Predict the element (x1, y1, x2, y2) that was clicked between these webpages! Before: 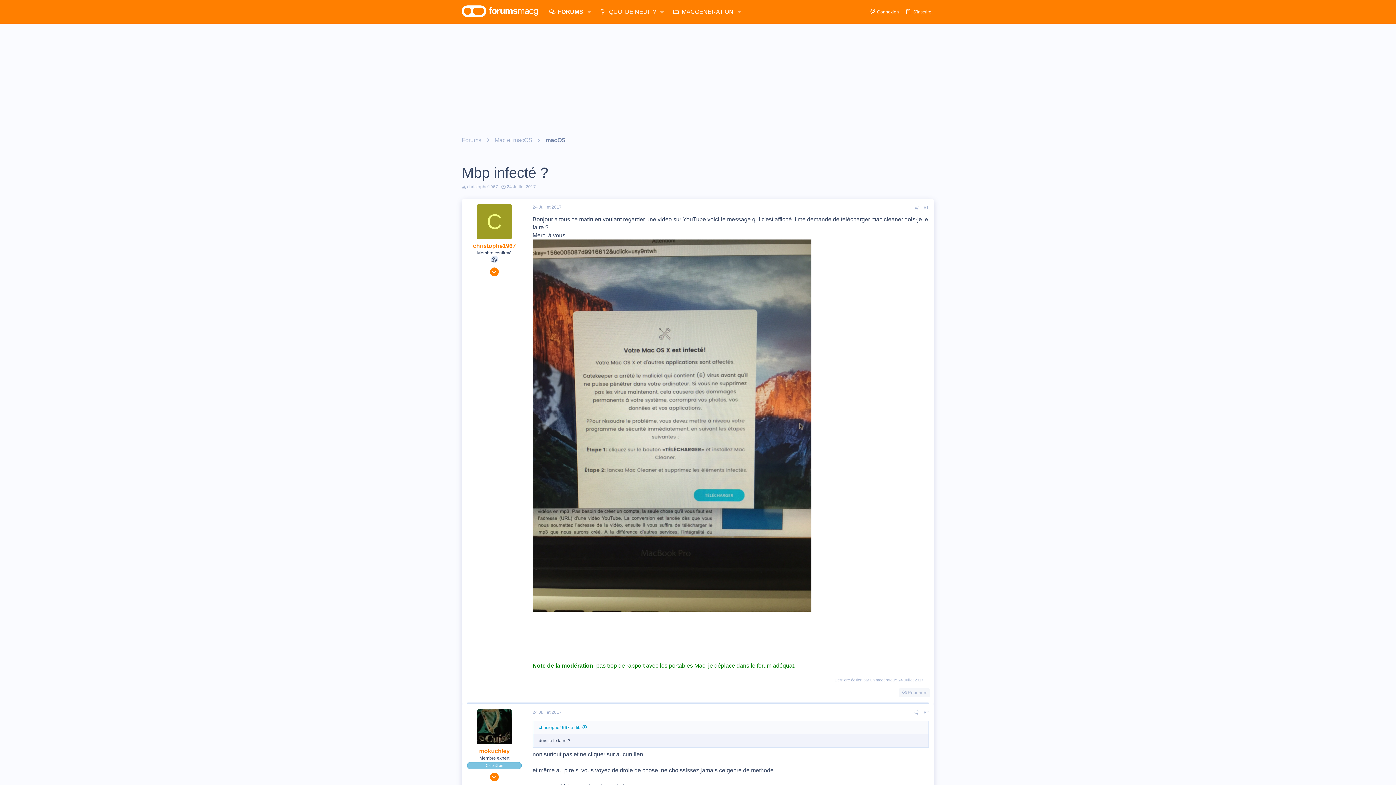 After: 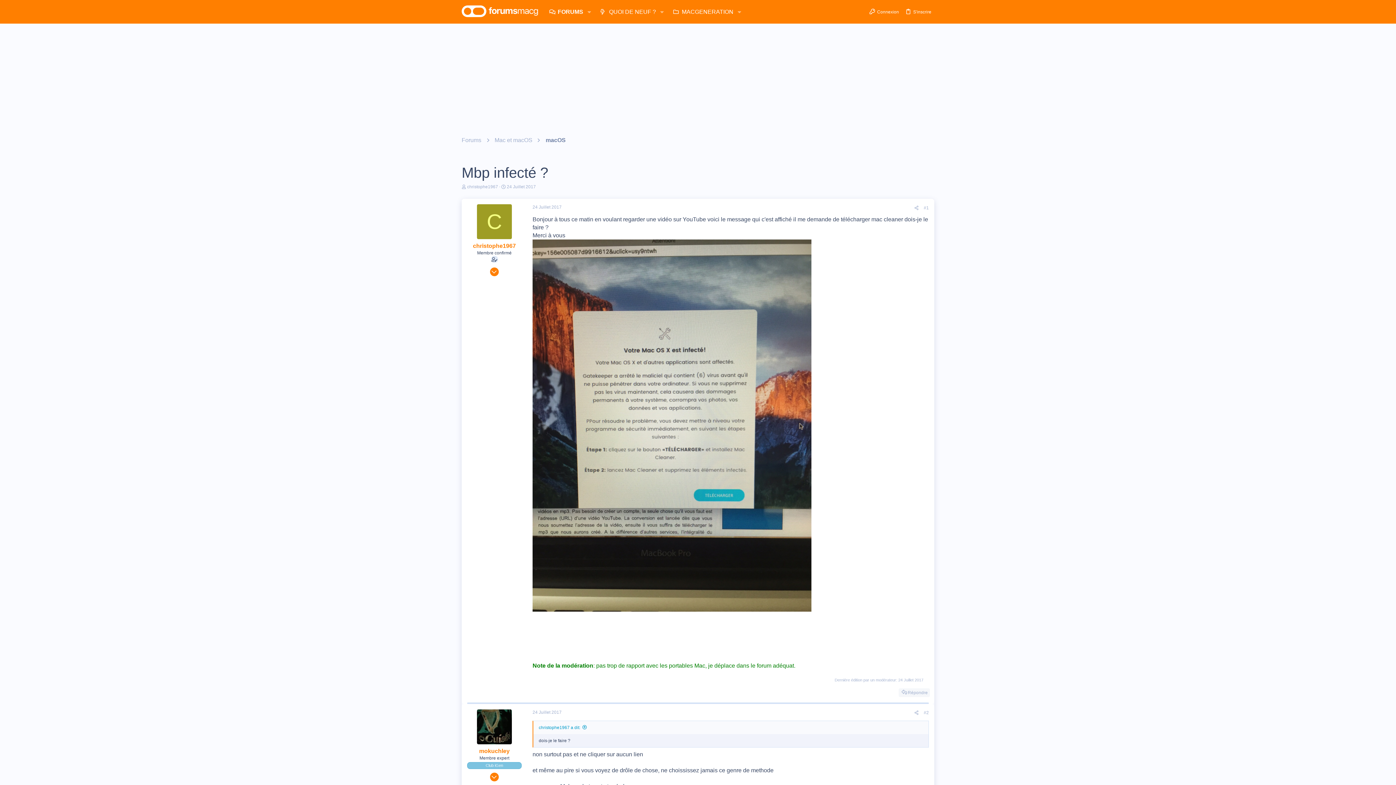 Action: bbox: (902, 7, 934, 16) label: S'inscrire